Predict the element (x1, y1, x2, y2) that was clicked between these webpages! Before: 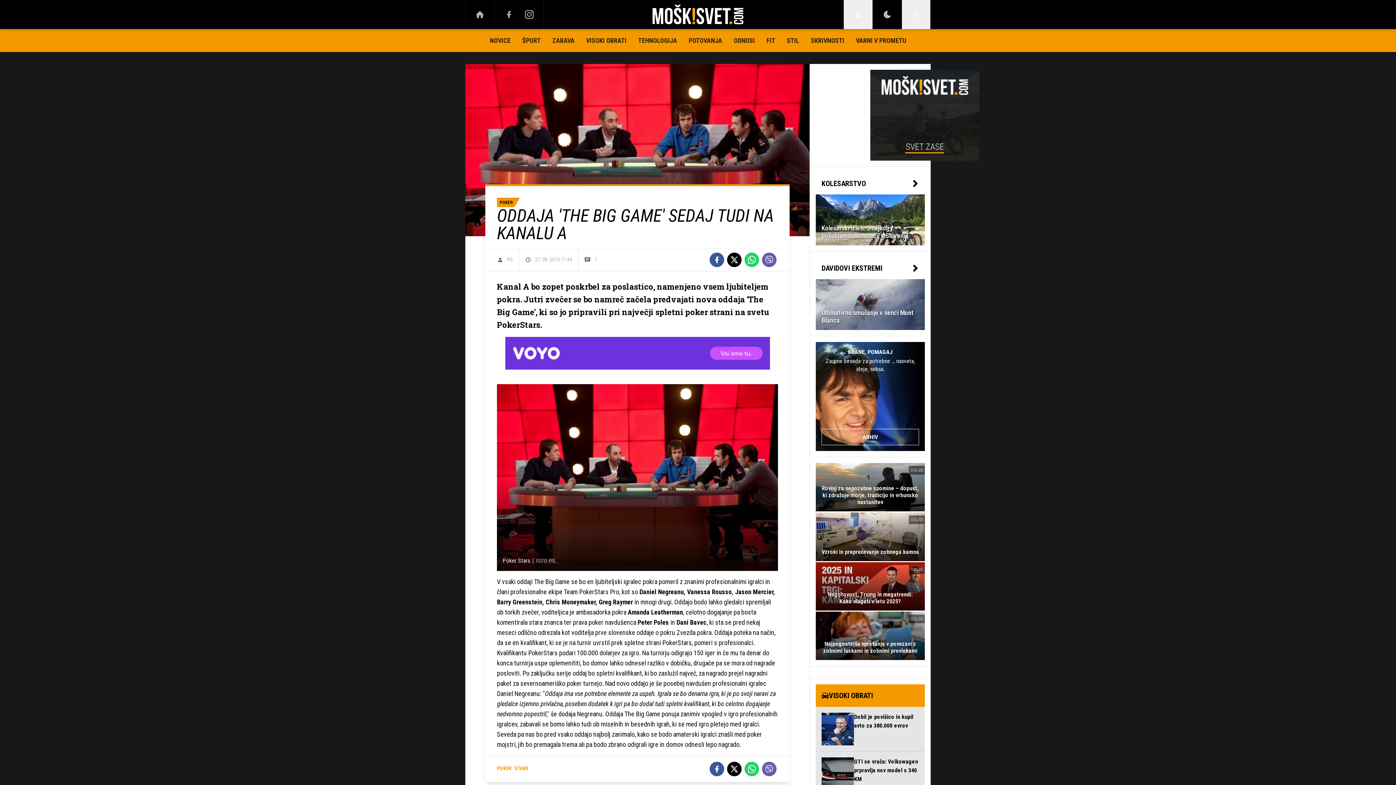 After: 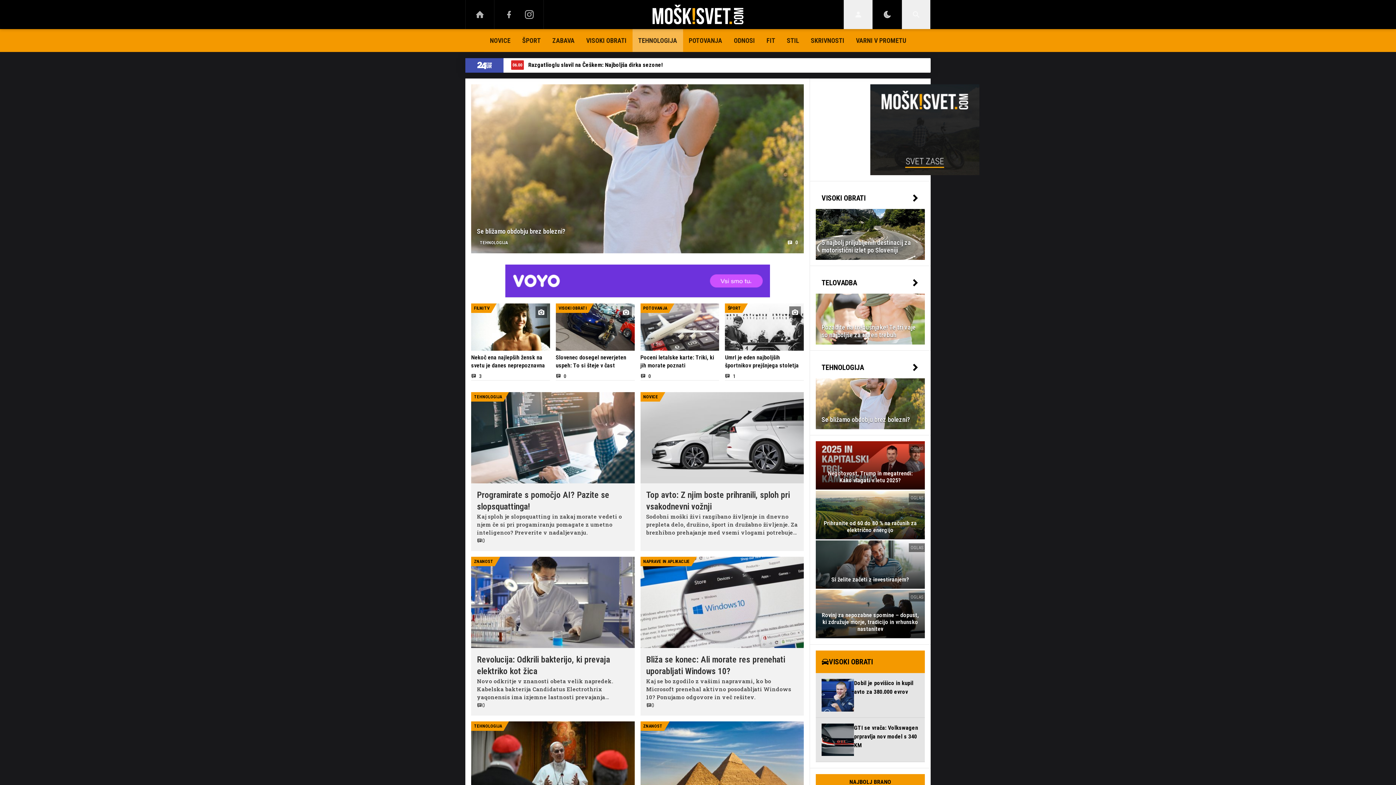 Action: bbox: (632, 29, 683, 52) label: TEHNOLOGIJA